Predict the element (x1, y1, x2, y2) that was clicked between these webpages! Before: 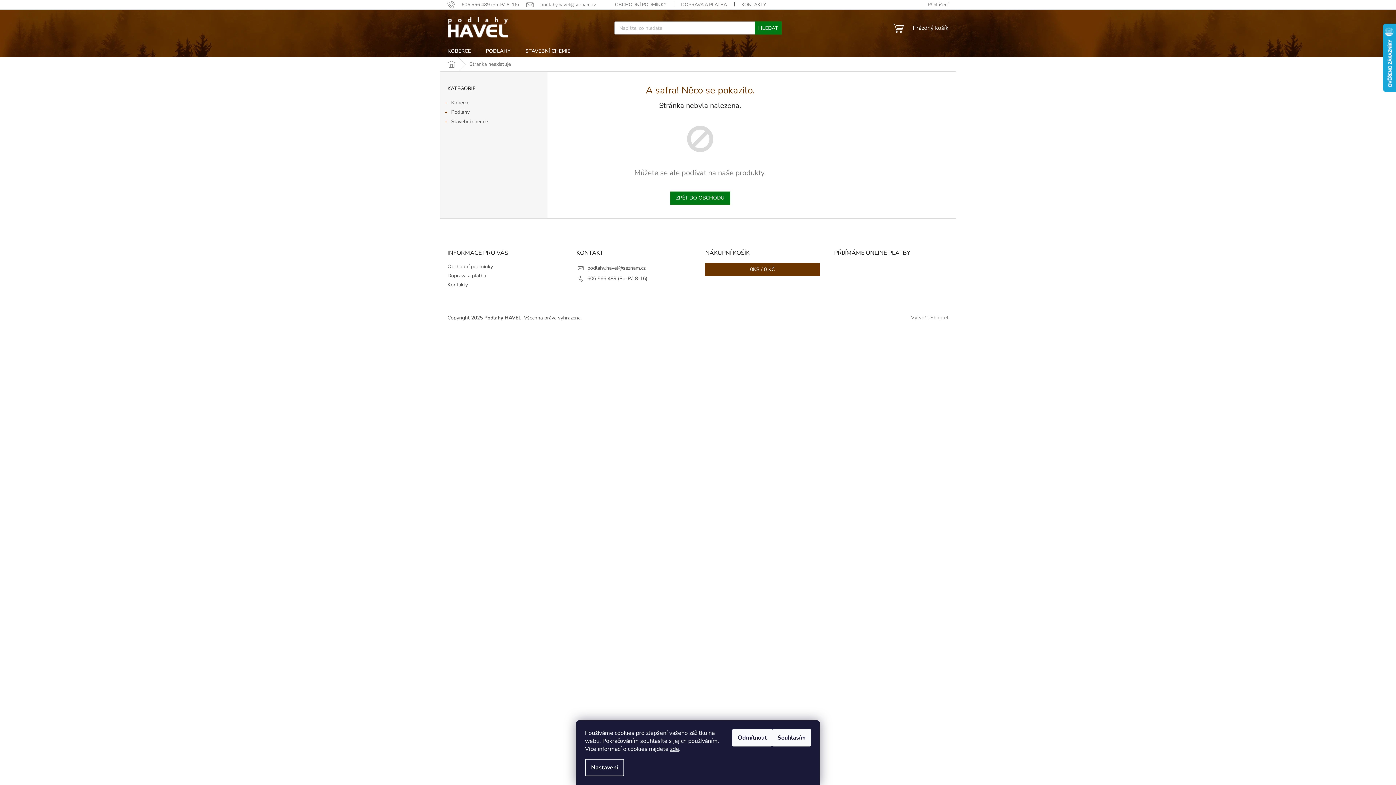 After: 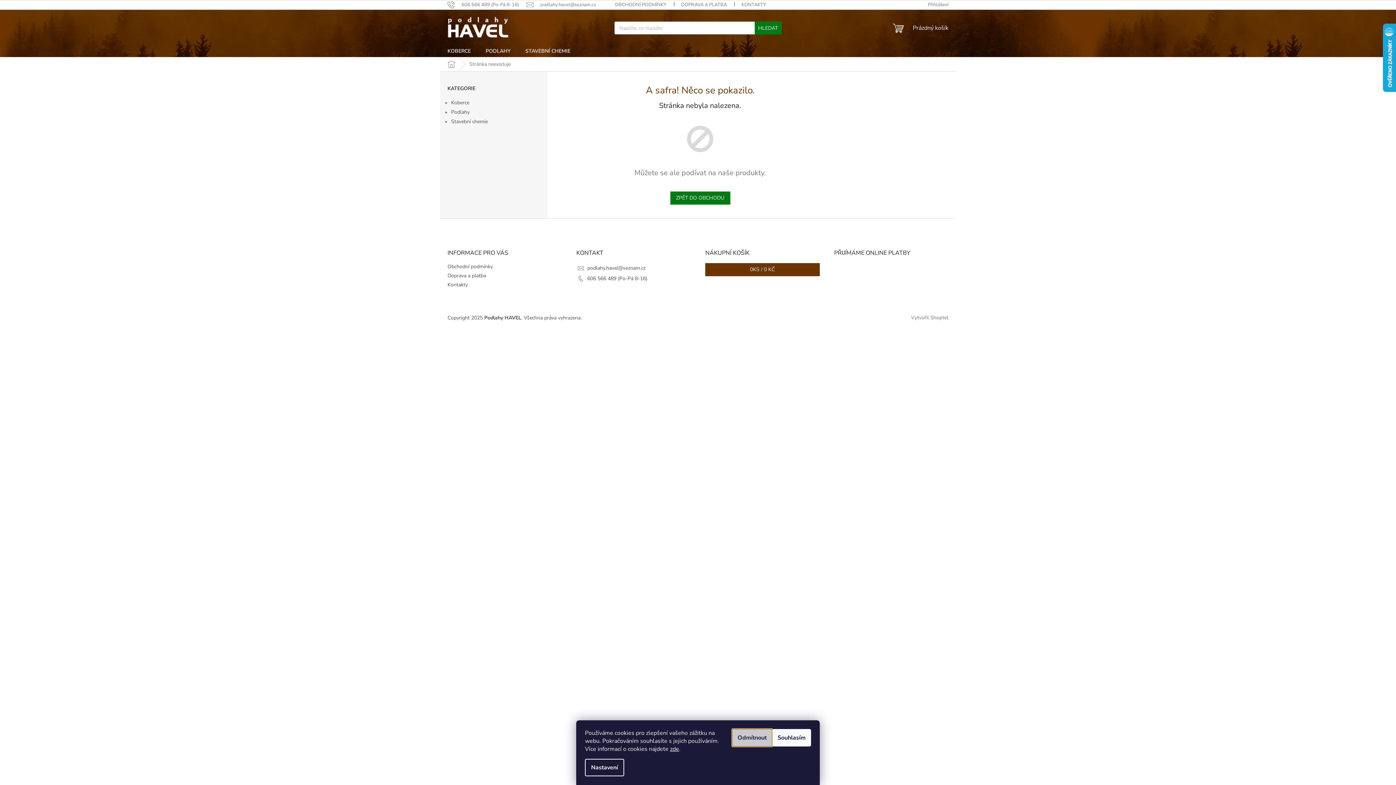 Action: bbox: (732, 729, 772, 746) label: Odmítnout